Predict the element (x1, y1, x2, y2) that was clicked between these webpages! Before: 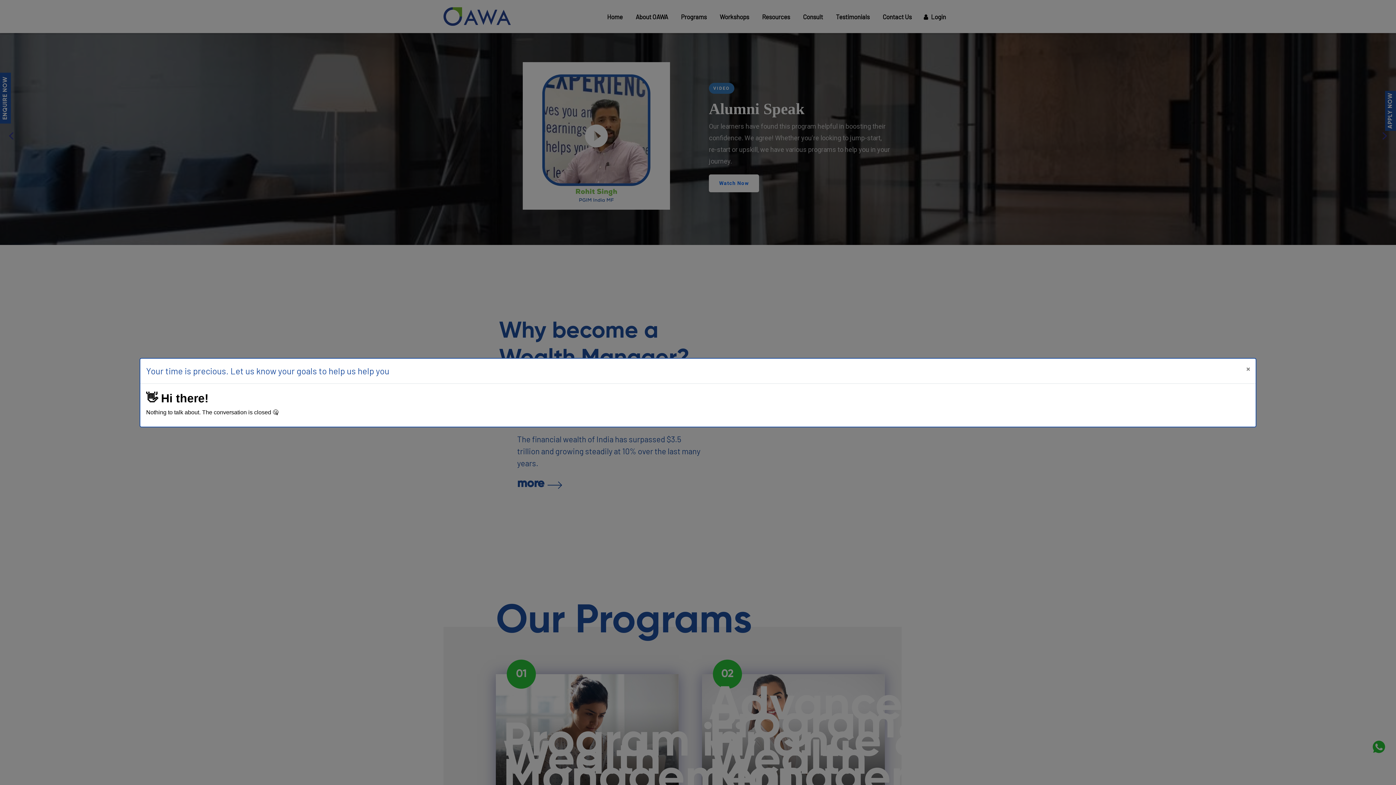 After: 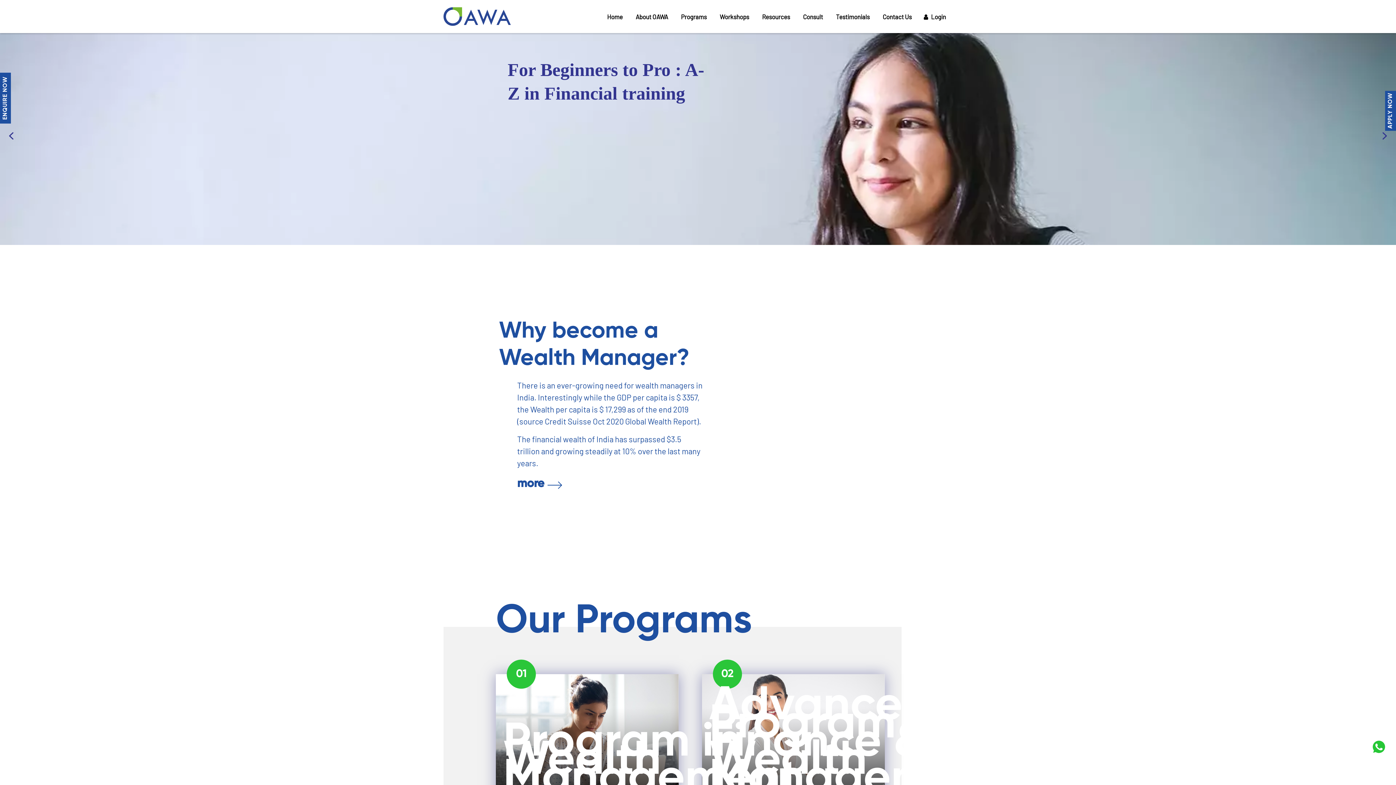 Action: bbox: (1240, 358, 1256, 379) label: ×